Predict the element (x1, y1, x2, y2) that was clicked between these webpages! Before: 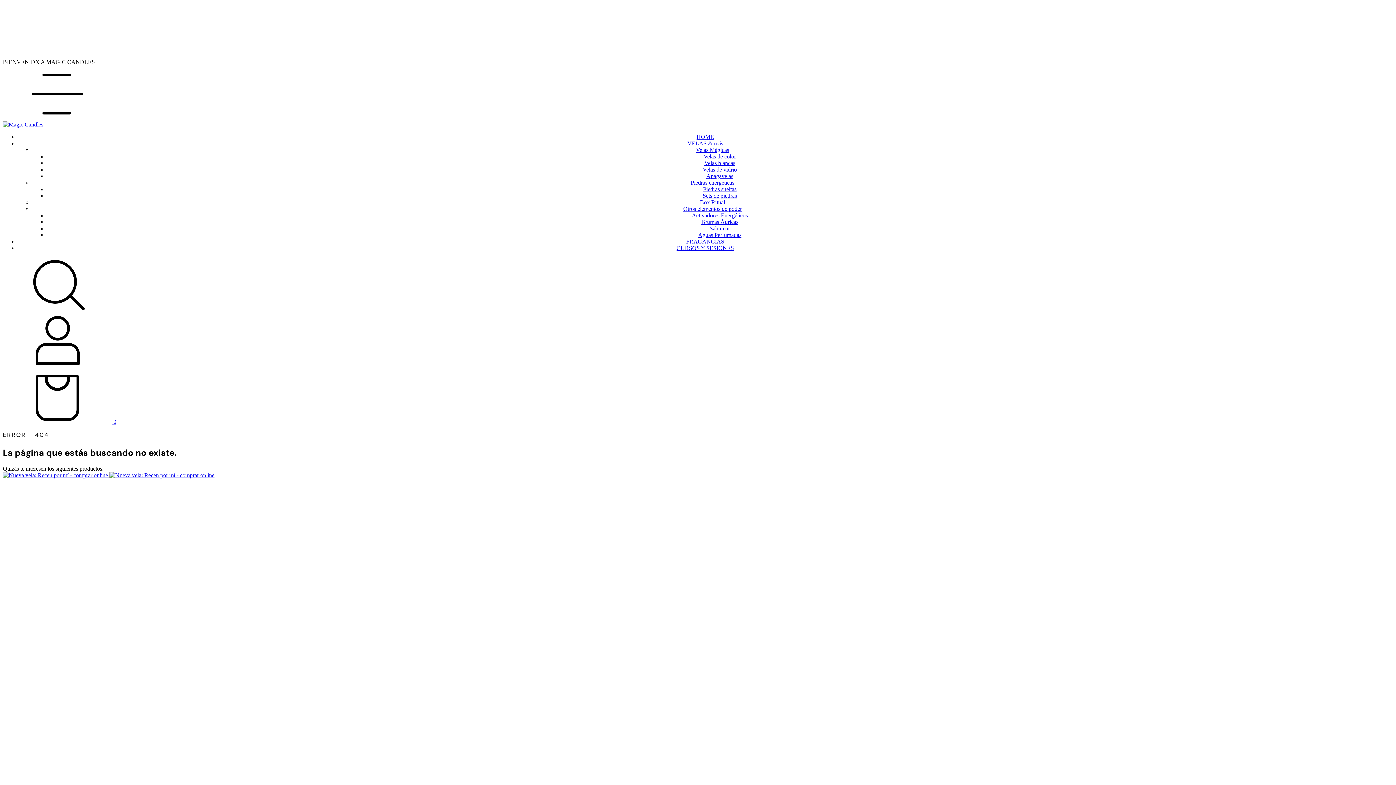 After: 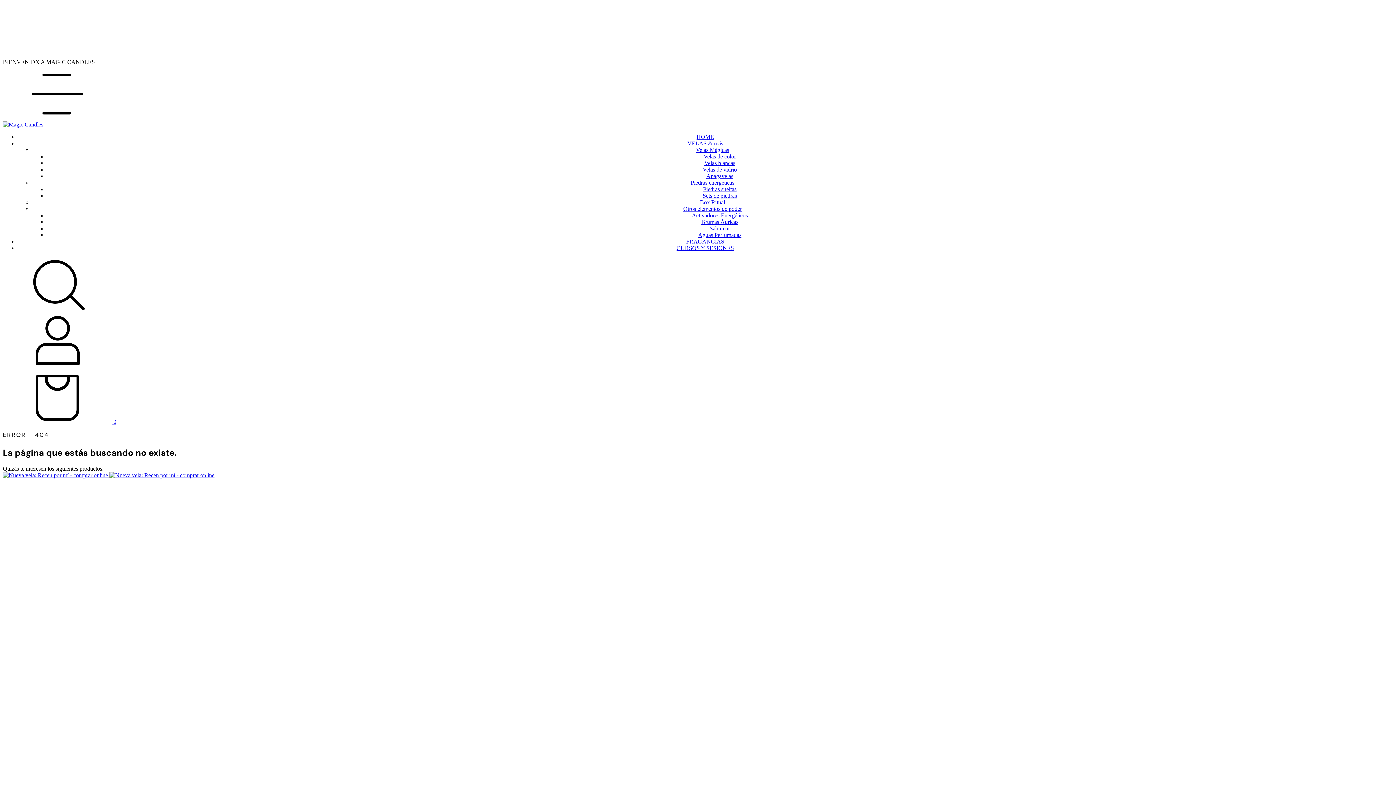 Action: label:  0 bbox: (2, 418, 116, 425)